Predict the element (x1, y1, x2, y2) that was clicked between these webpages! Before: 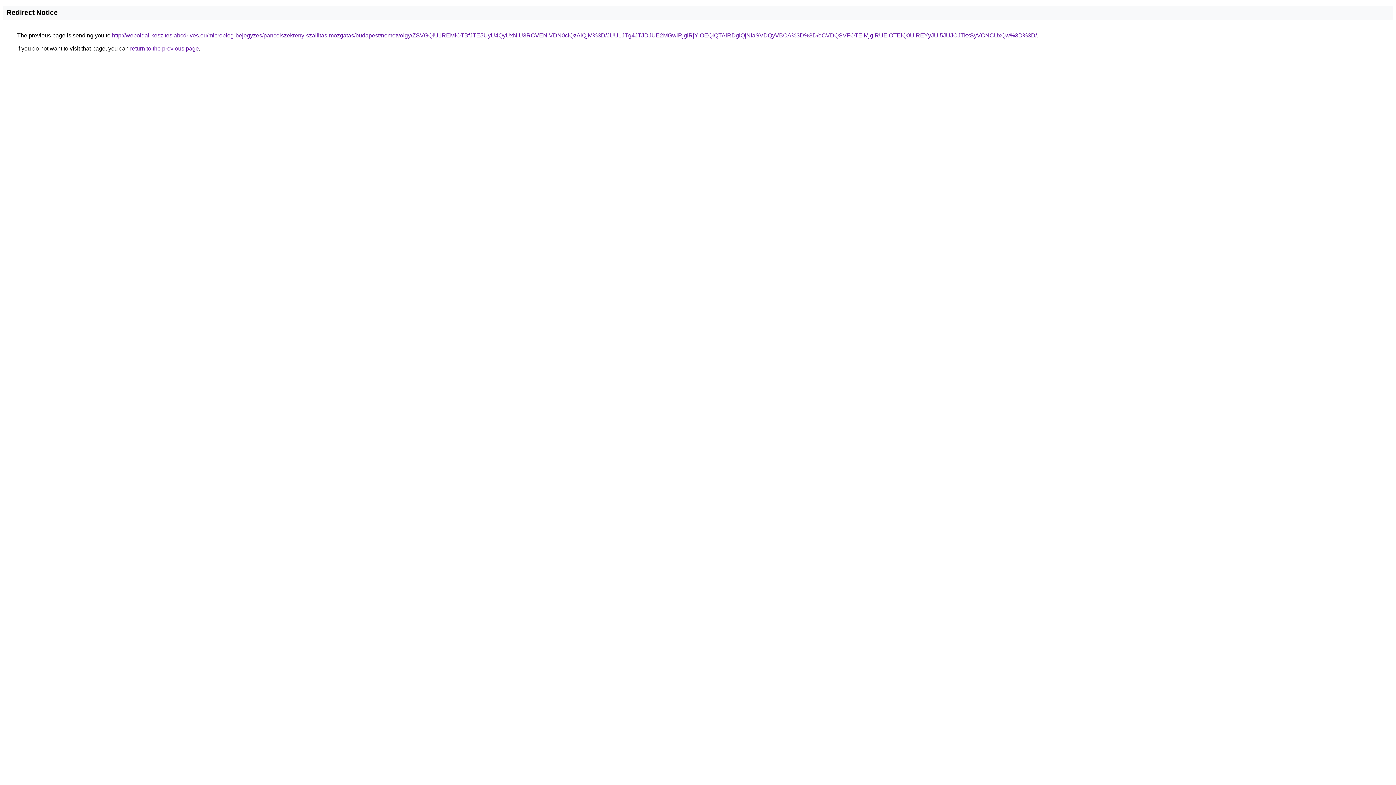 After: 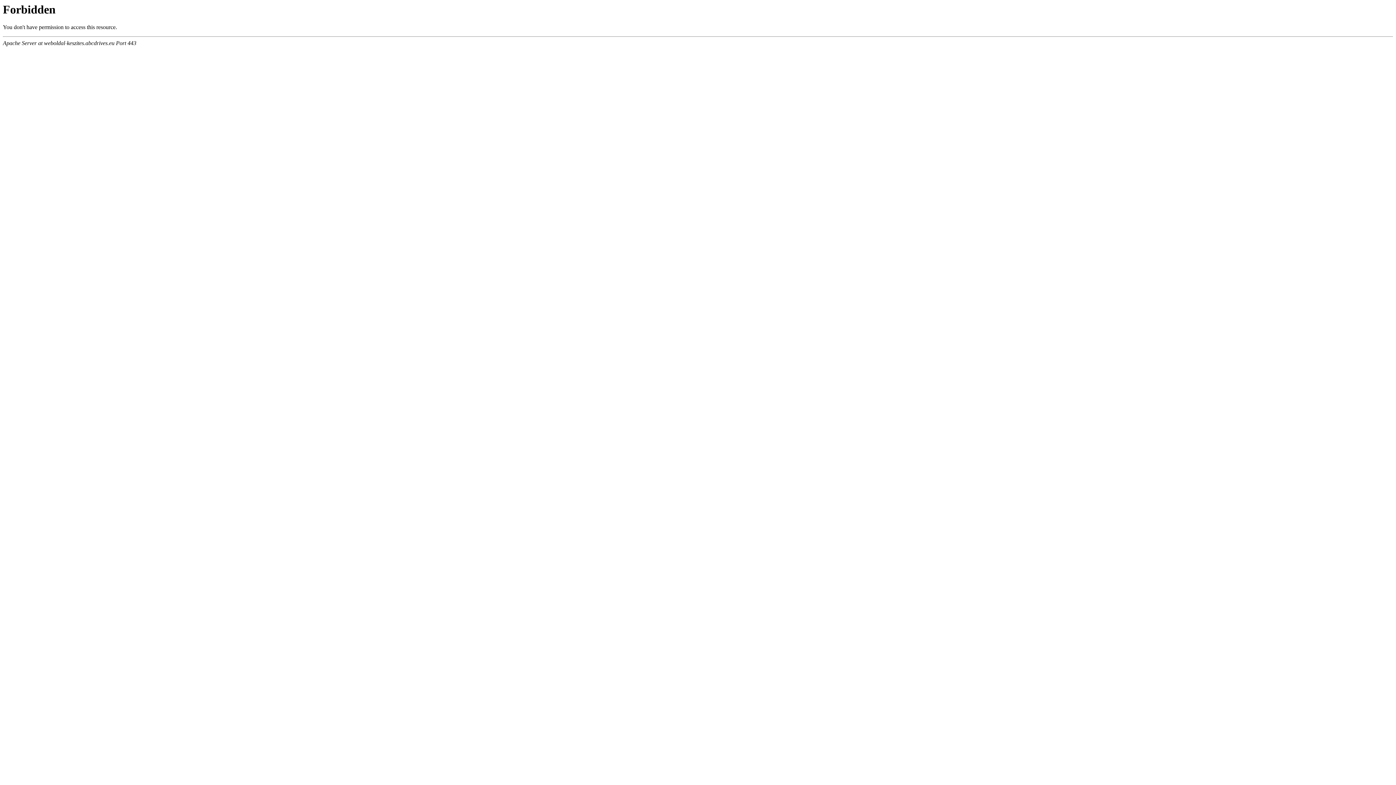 Action: bbox: (112, 32, 1037, 38) label: http://weboldal-keszites.abcdrives.eu/microblog-bejegyzes/pancelszekreny-szallitas-mozgatas/budapest/nemetvolgy/ZSVGQiU1REMlOTBfJTE5UyU4QyUxNiU3RCVENiVDN0clQzAlQjM%3D/JUU1JTg4JTJDJUE2MGwlRjglRjYlOEQlQTAlRDglQjNIaSVDQyVBOA%3D%3D/eCVDQSVFOTElMjglRUElOTElQ0UlREYyJUI5JUJCJTkxSyVCNCUxQw%3D%3D/